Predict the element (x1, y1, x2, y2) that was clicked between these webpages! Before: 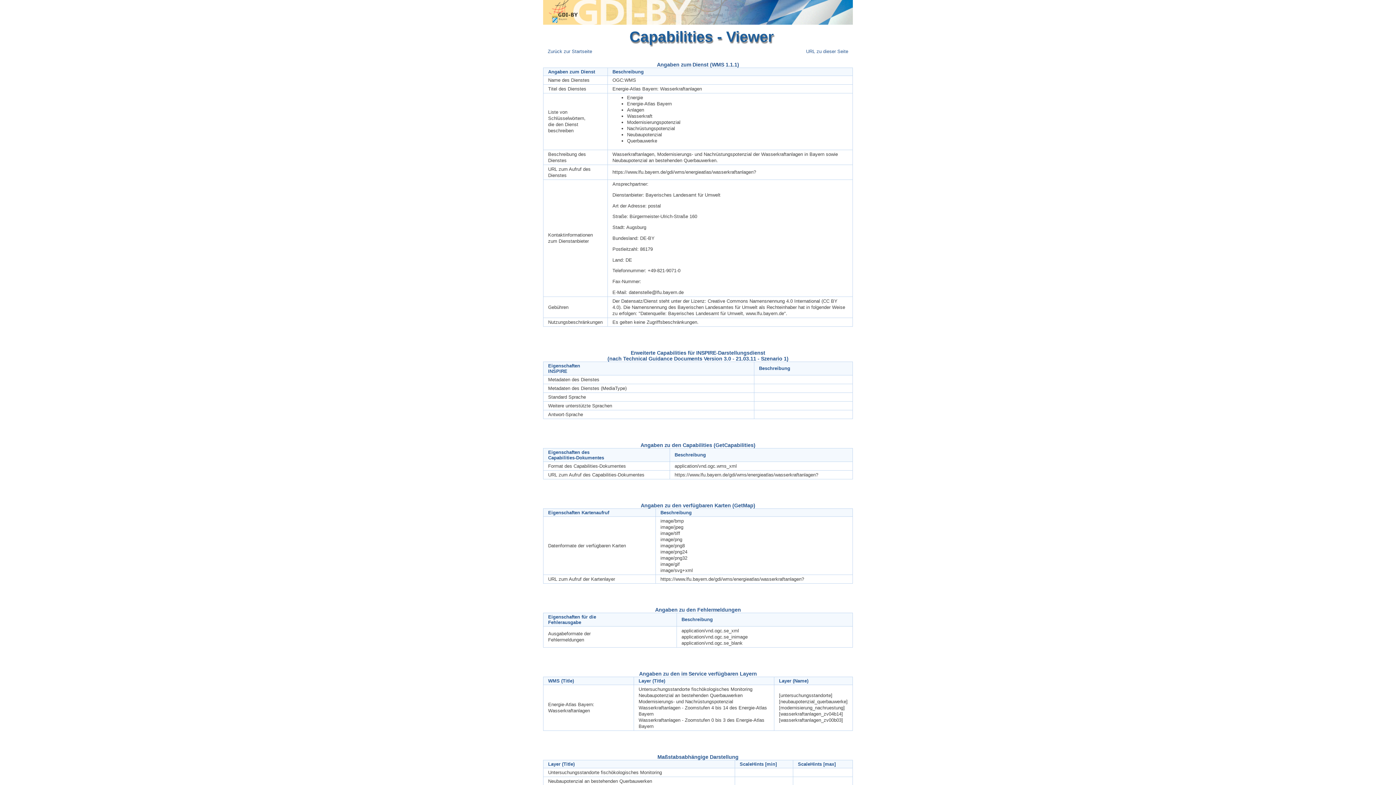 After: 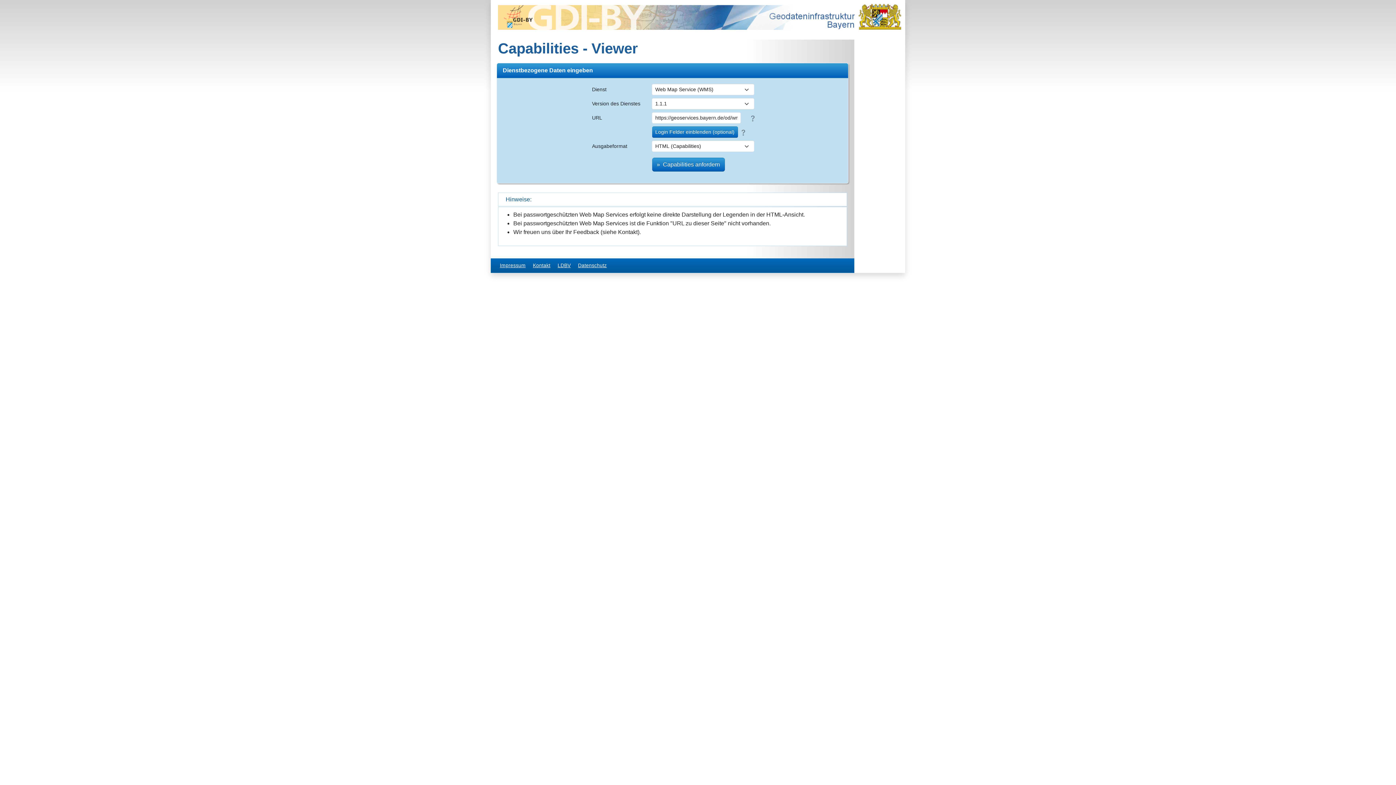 Action: bbox: (547, 48, 592, 54) label: Zurück zur Startseite